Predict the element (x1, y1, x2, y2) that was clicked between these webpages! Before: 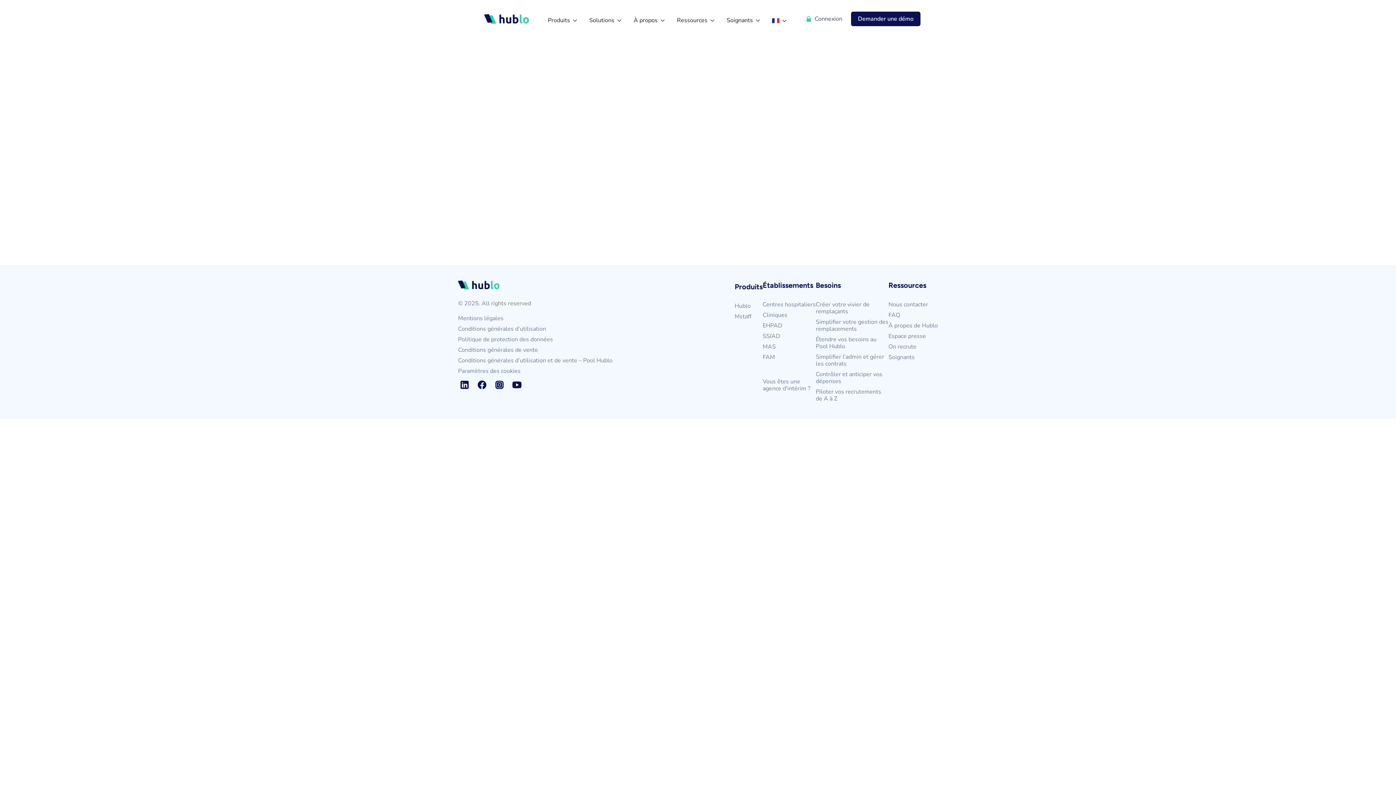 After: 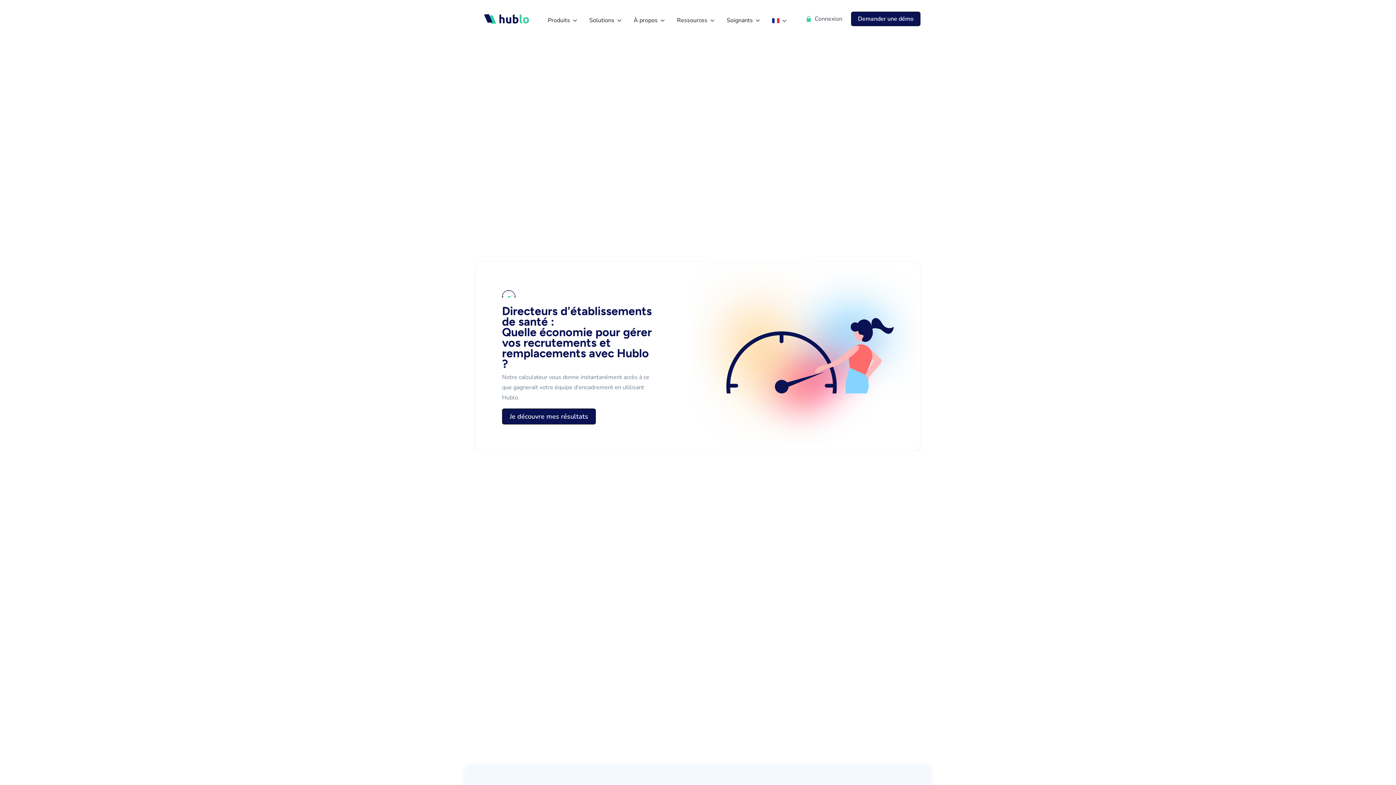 Action: label: Simplifier votre gestion des remplacements bbox: (816, 318, 888, 332)